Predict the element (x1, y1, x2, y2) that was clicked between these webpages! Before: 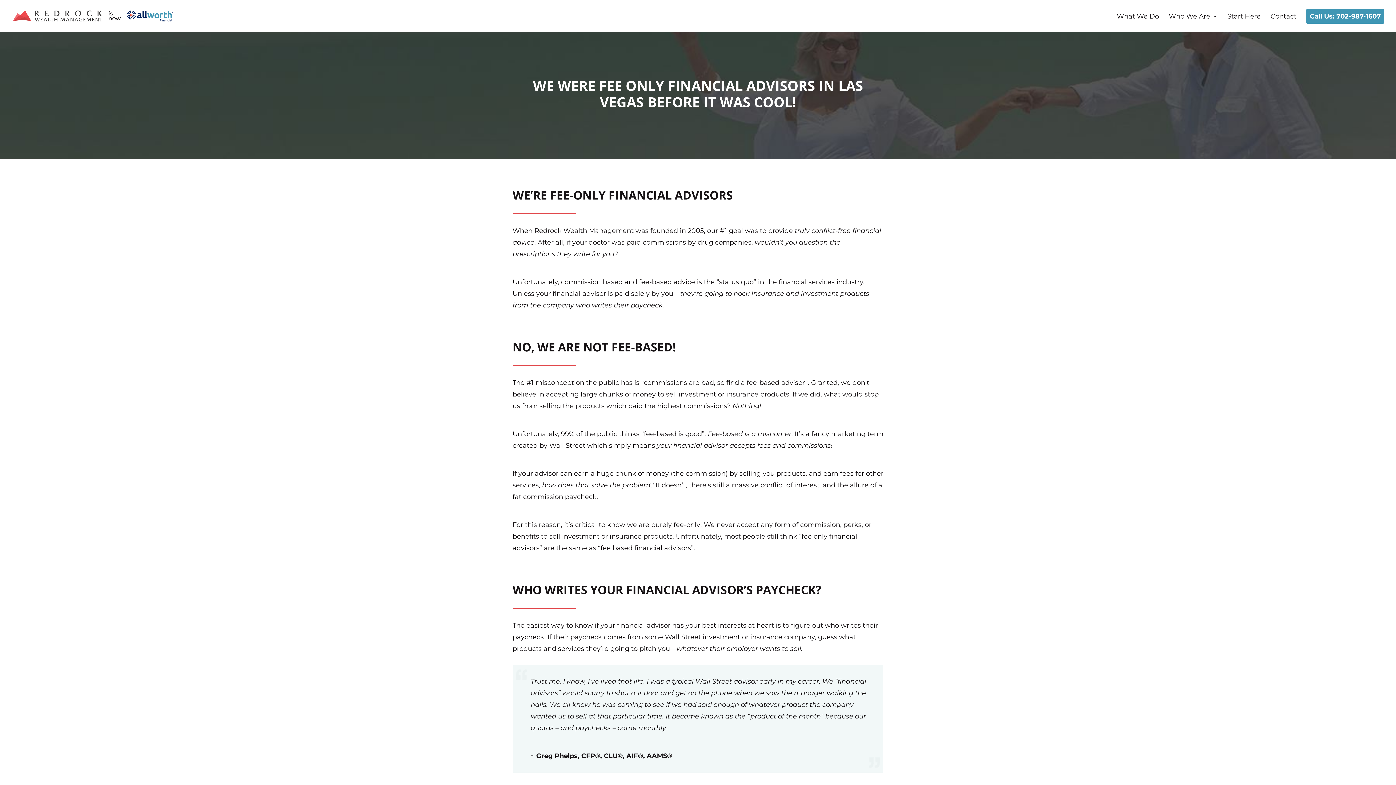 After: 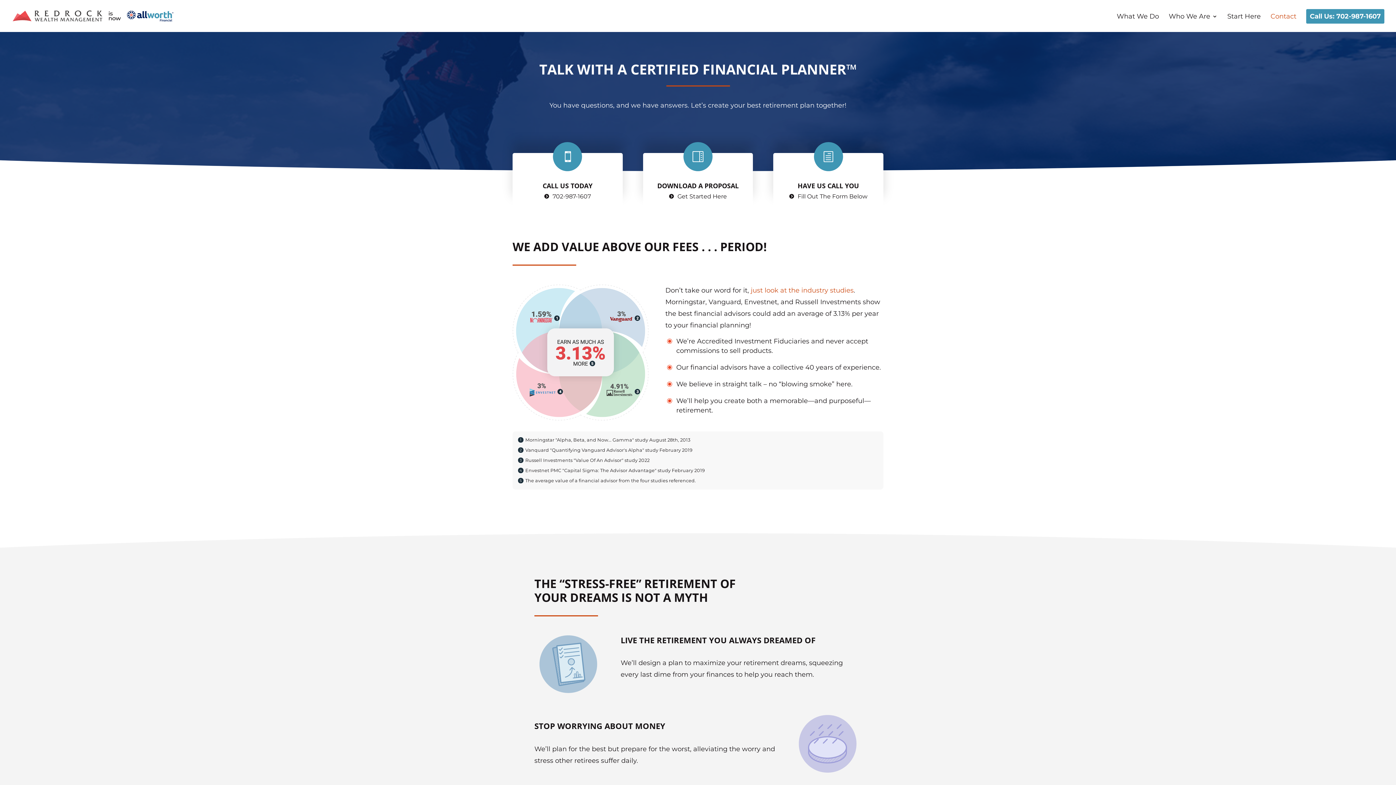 Action: bbox: (1270, 12, 1296, 32) label: Contact